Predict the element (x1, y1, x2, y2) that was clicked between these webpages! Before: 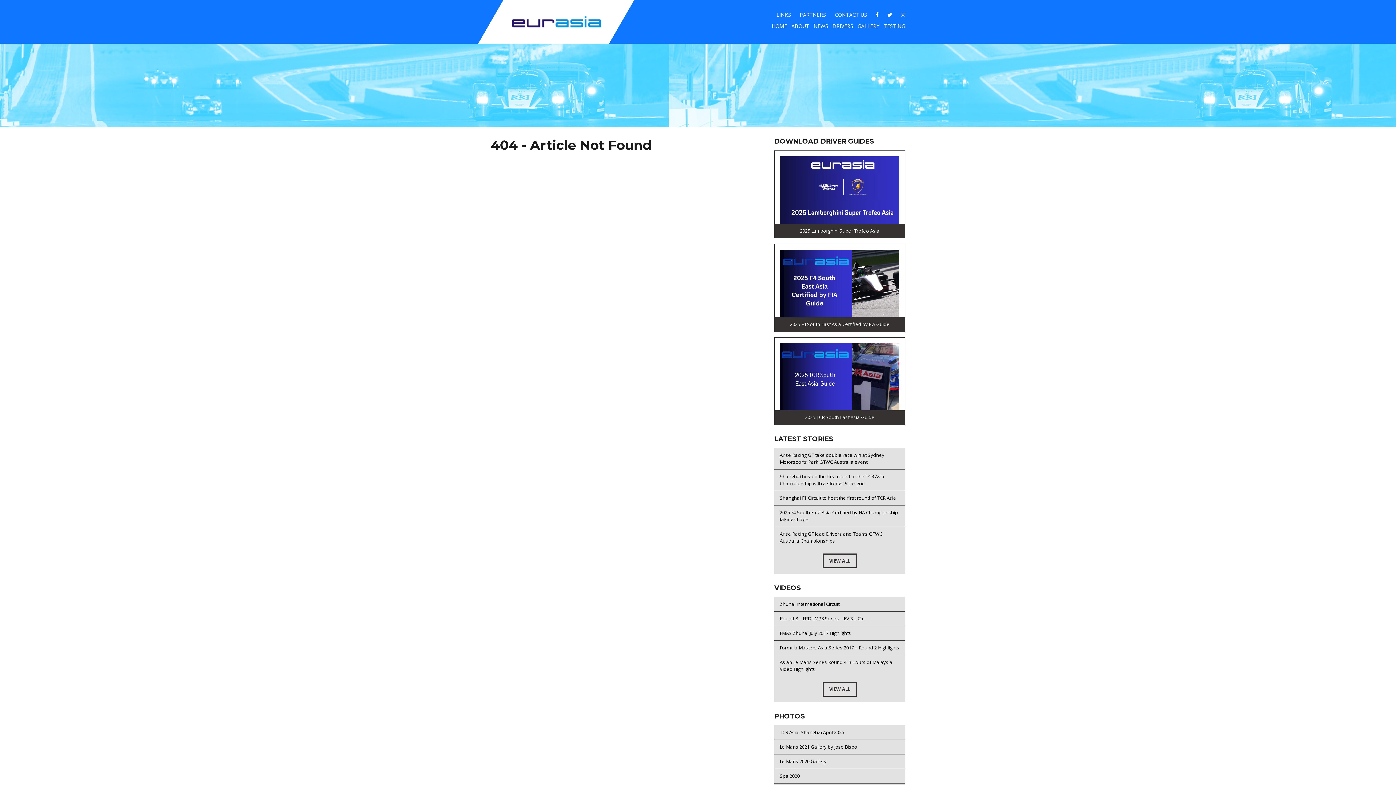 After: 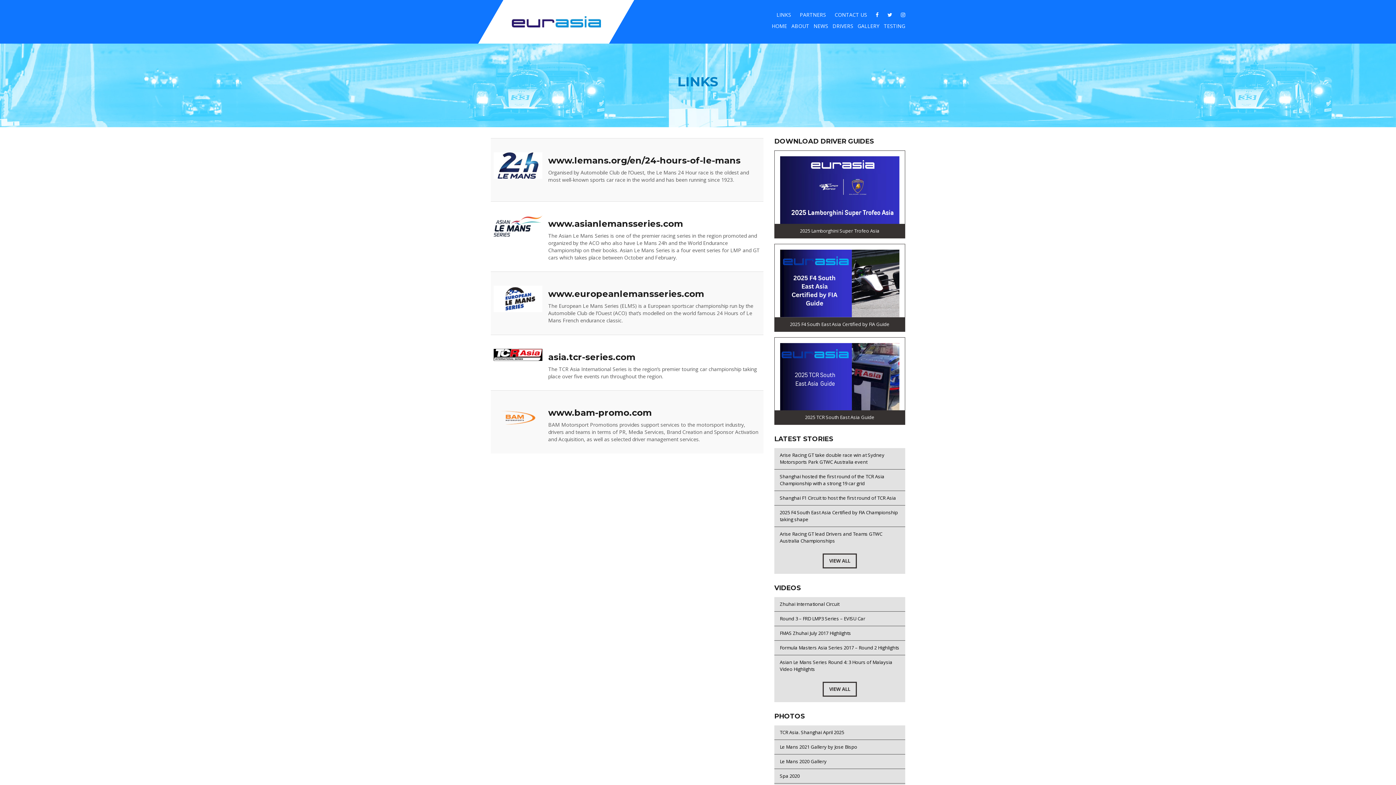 Action: bbox: (776, 11, 791, 18) label: LINKS